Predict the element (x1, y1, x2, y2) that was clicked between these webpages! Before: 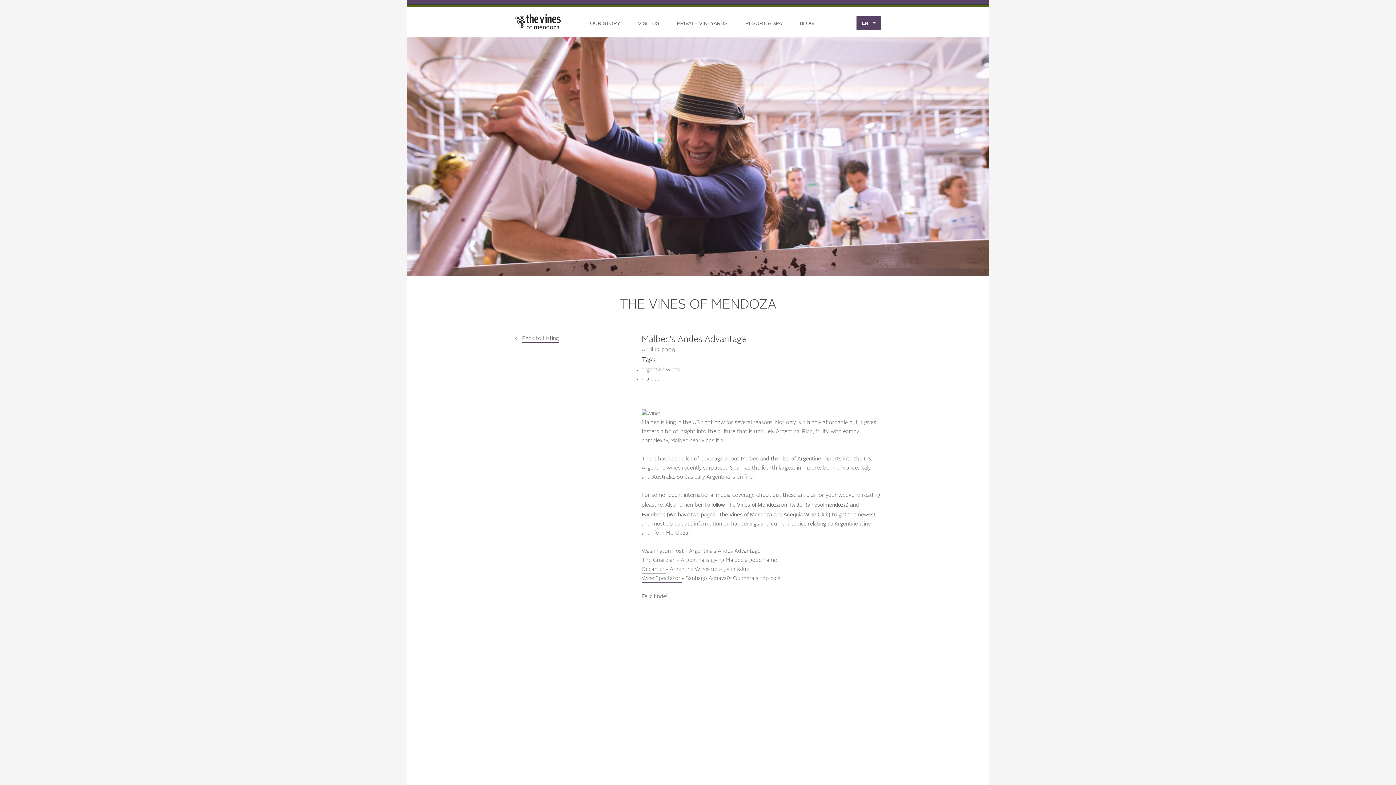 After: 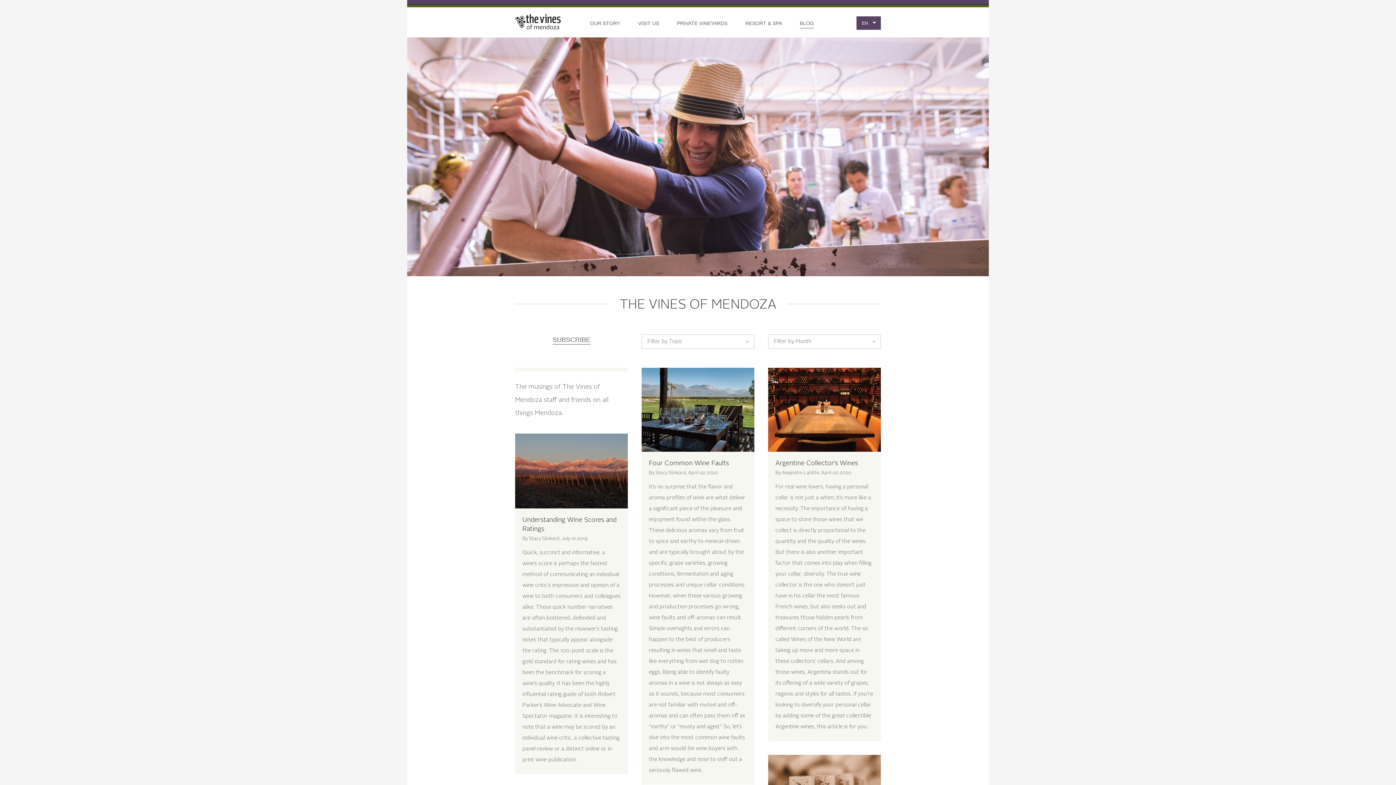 Action: bbox: (515, 336, 558, 342) label:  Back to Listing